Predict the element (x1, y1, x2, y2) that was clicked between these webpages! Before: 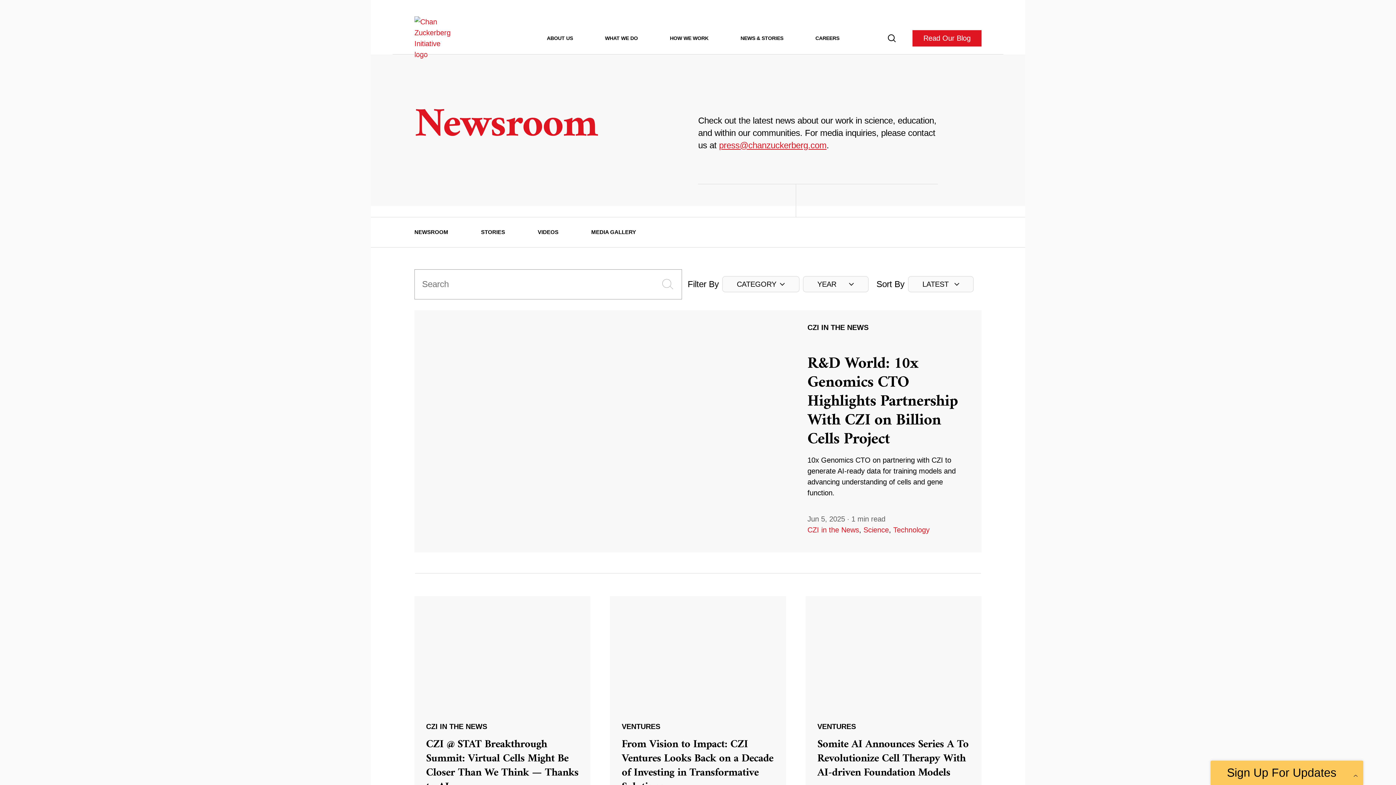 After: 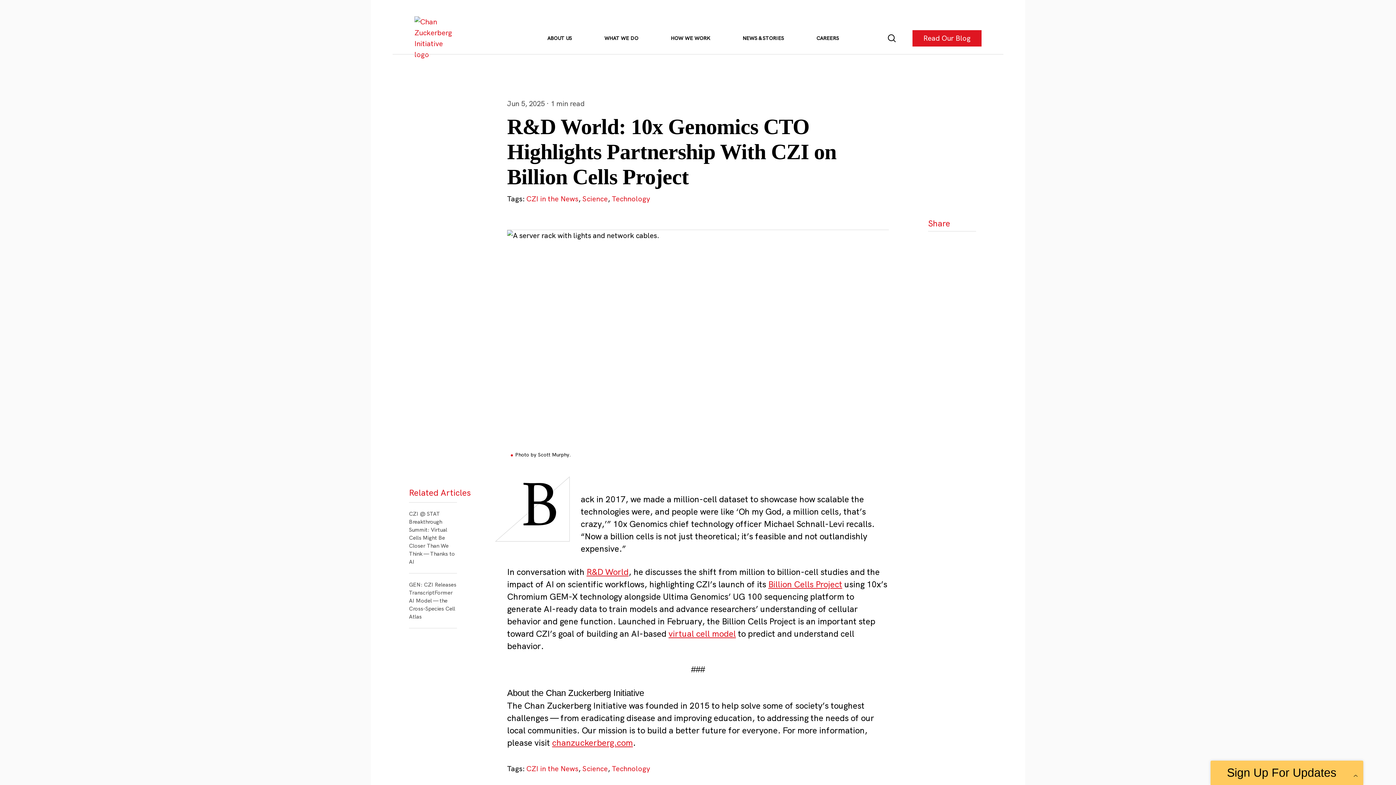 Action: bbox: (415, 311, 981, 551)